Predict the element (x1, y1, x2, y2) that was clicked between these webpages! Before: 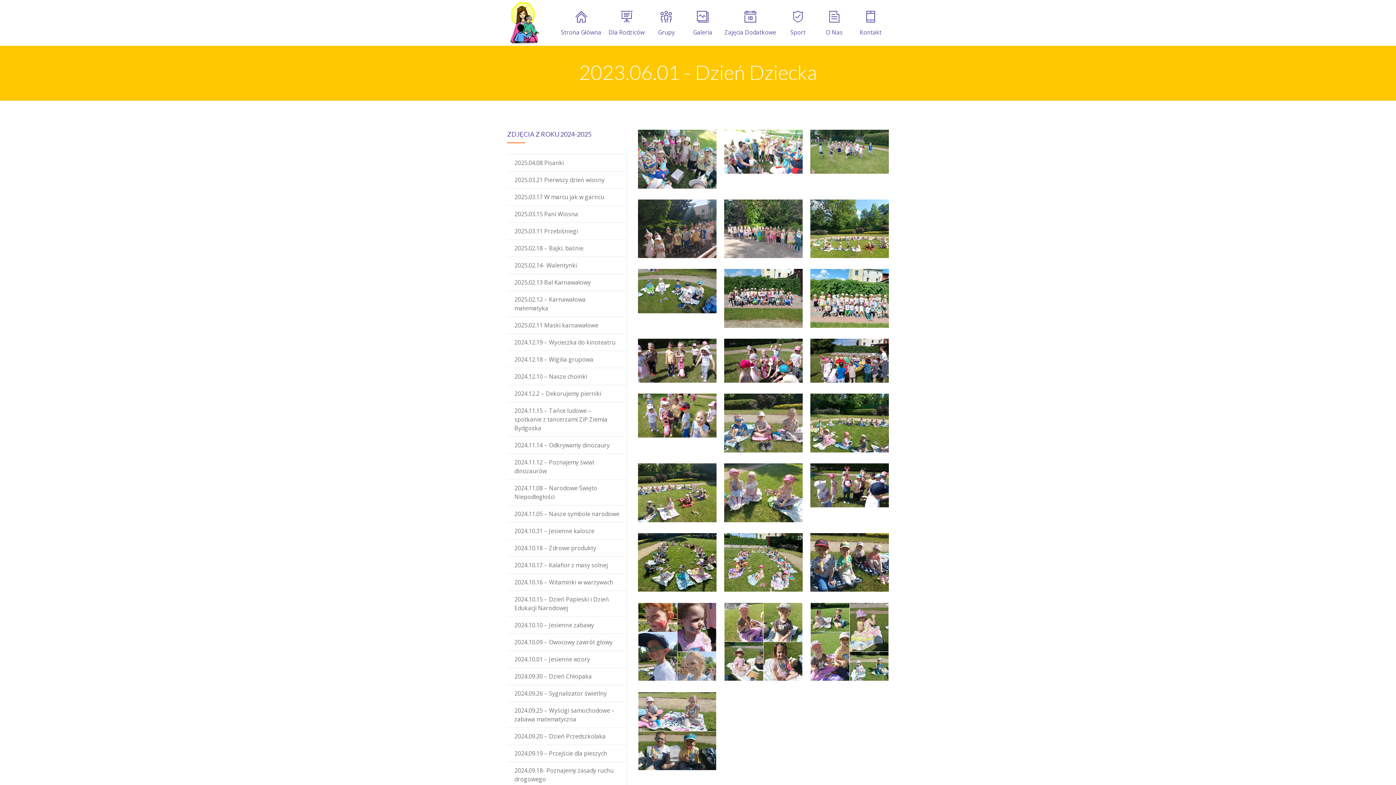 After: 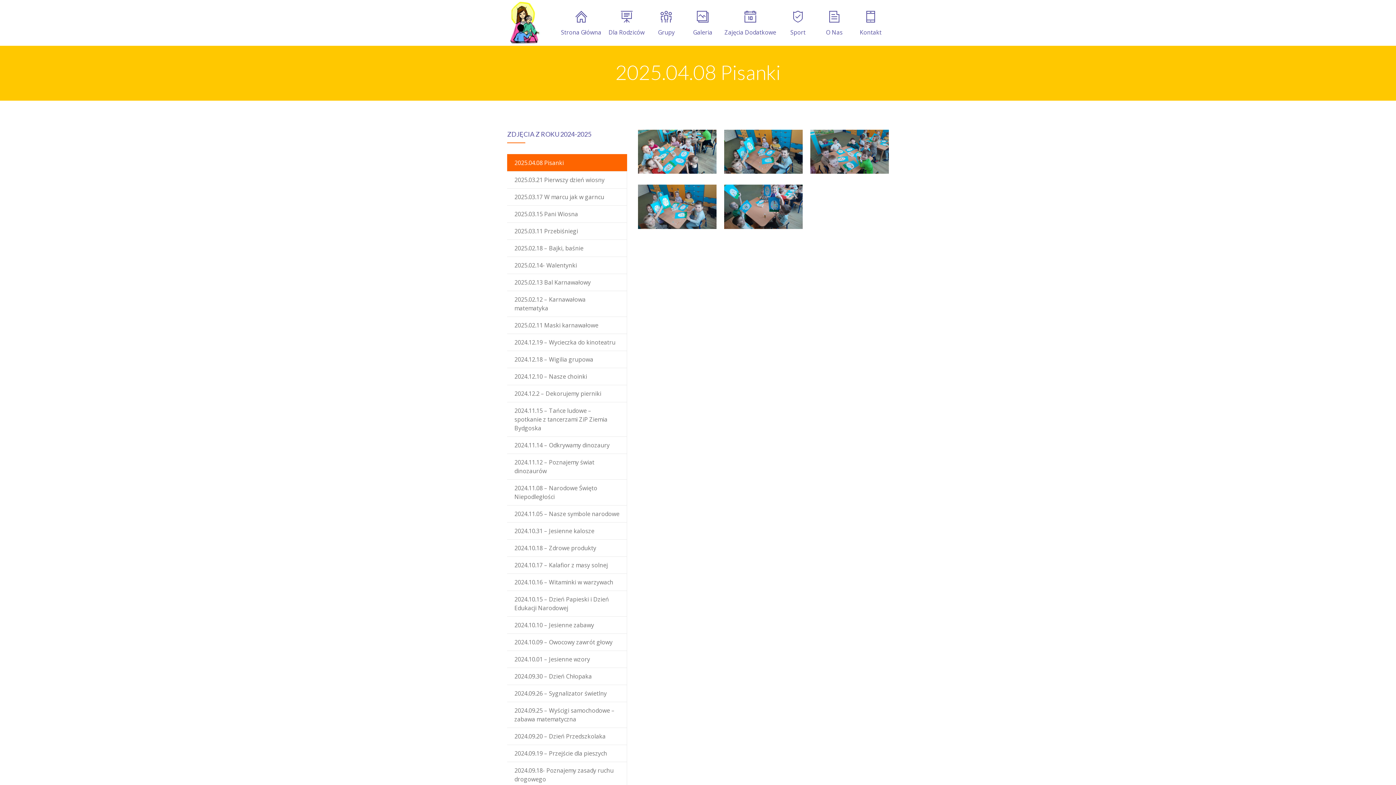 Action: label: 2025.04.08 Pisanki bbox: (507, 154, 627, 171)